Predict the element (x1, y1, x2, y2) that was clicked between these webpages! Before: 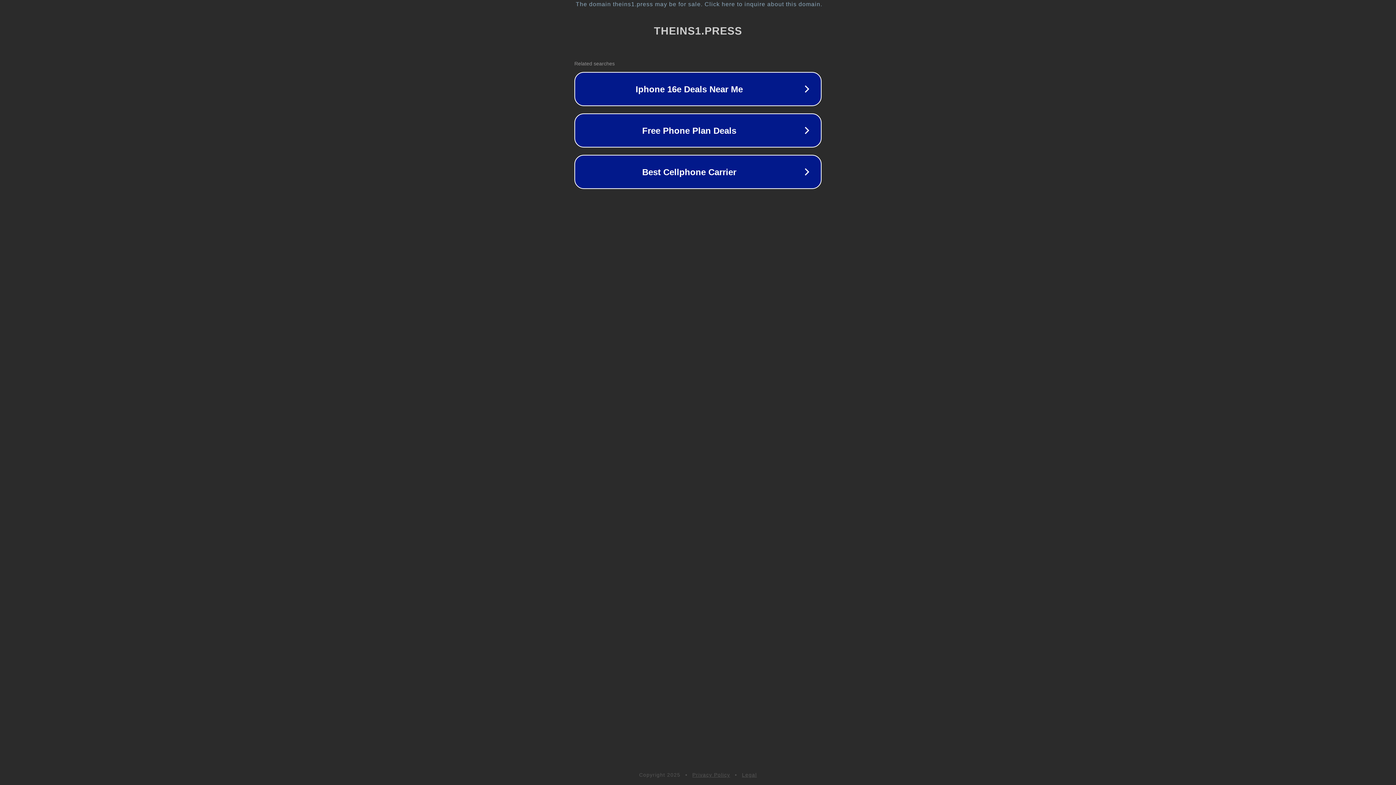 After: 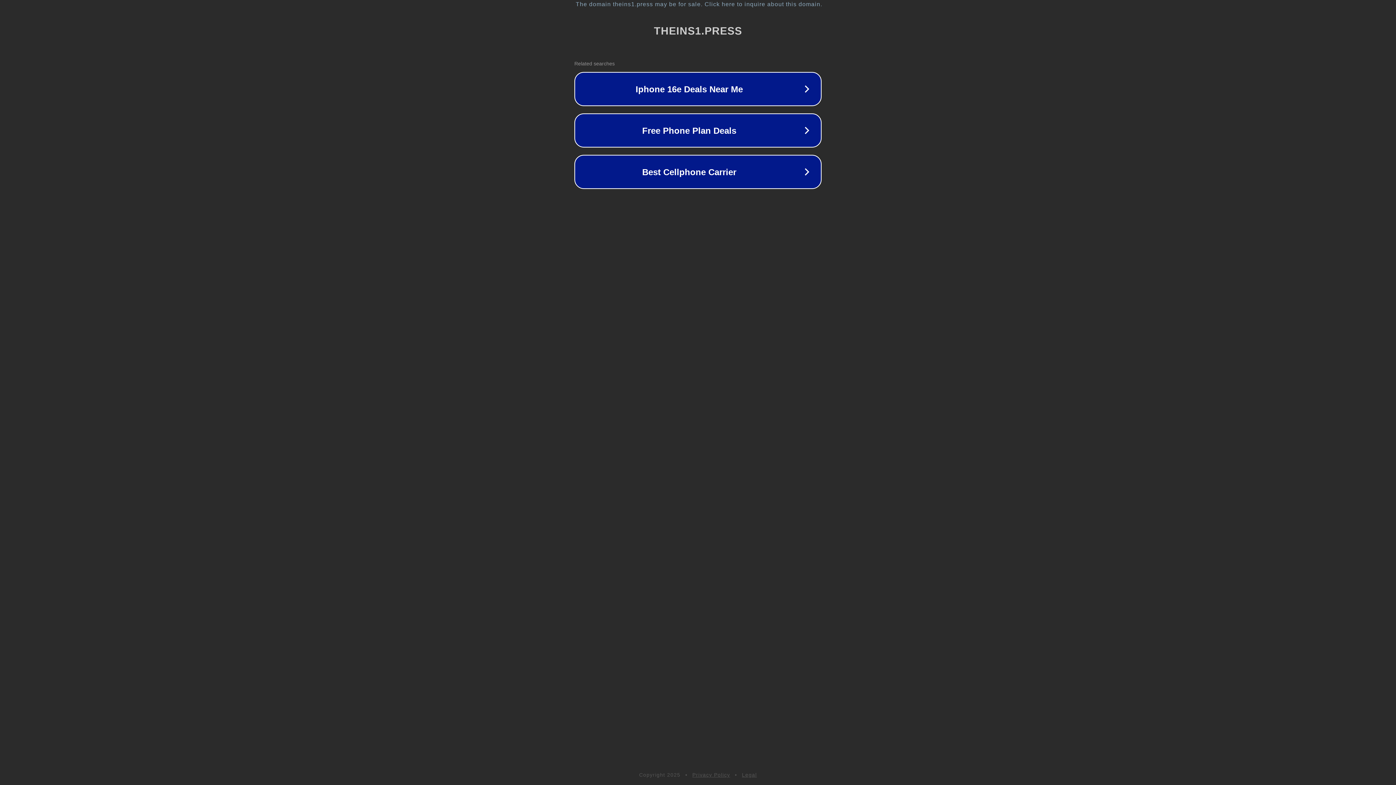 Action: label: Privacy Policy bbox: (692, 772, 730, 778)